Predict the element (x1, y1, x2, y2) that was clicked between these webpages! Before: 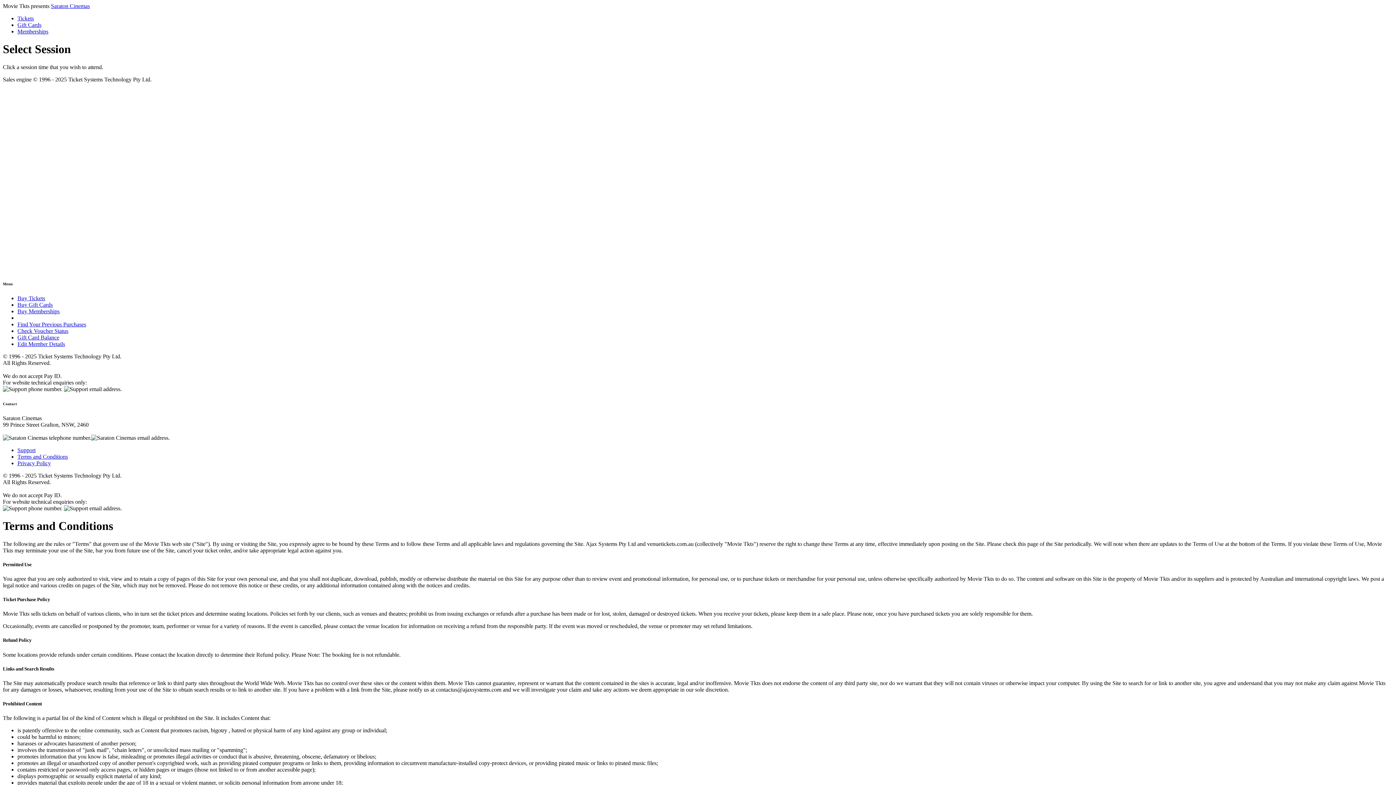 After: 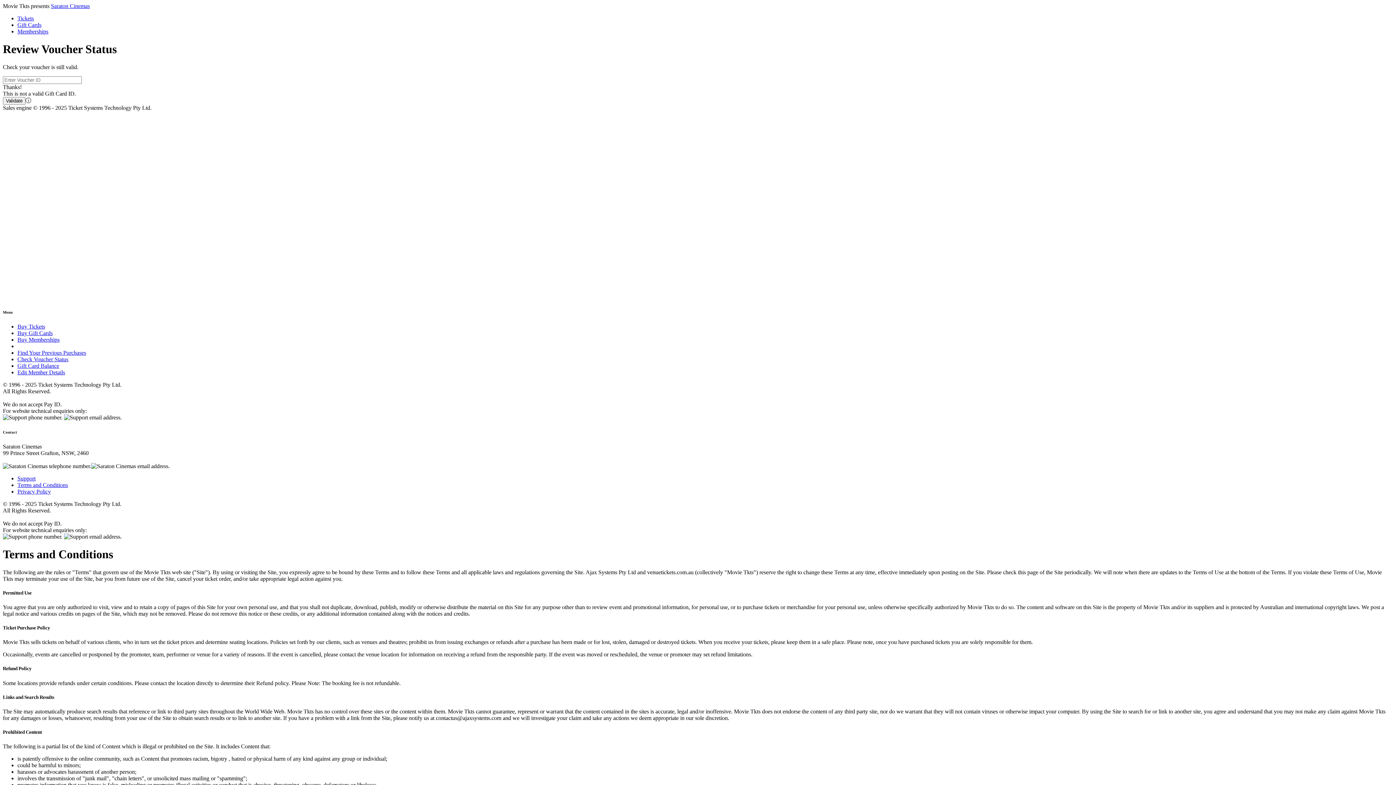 Action: label: Check Voucher Status bbox: (17, 327, 68, 334)